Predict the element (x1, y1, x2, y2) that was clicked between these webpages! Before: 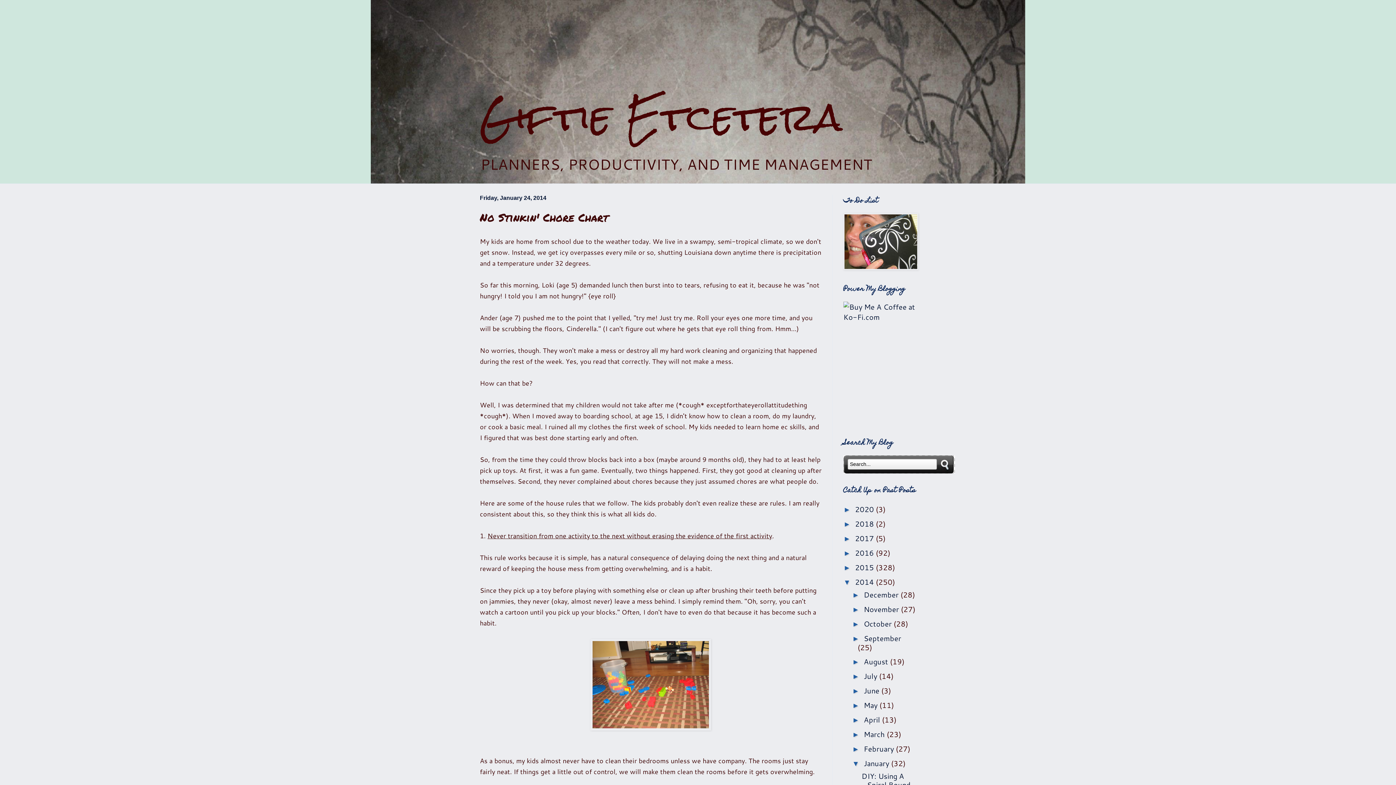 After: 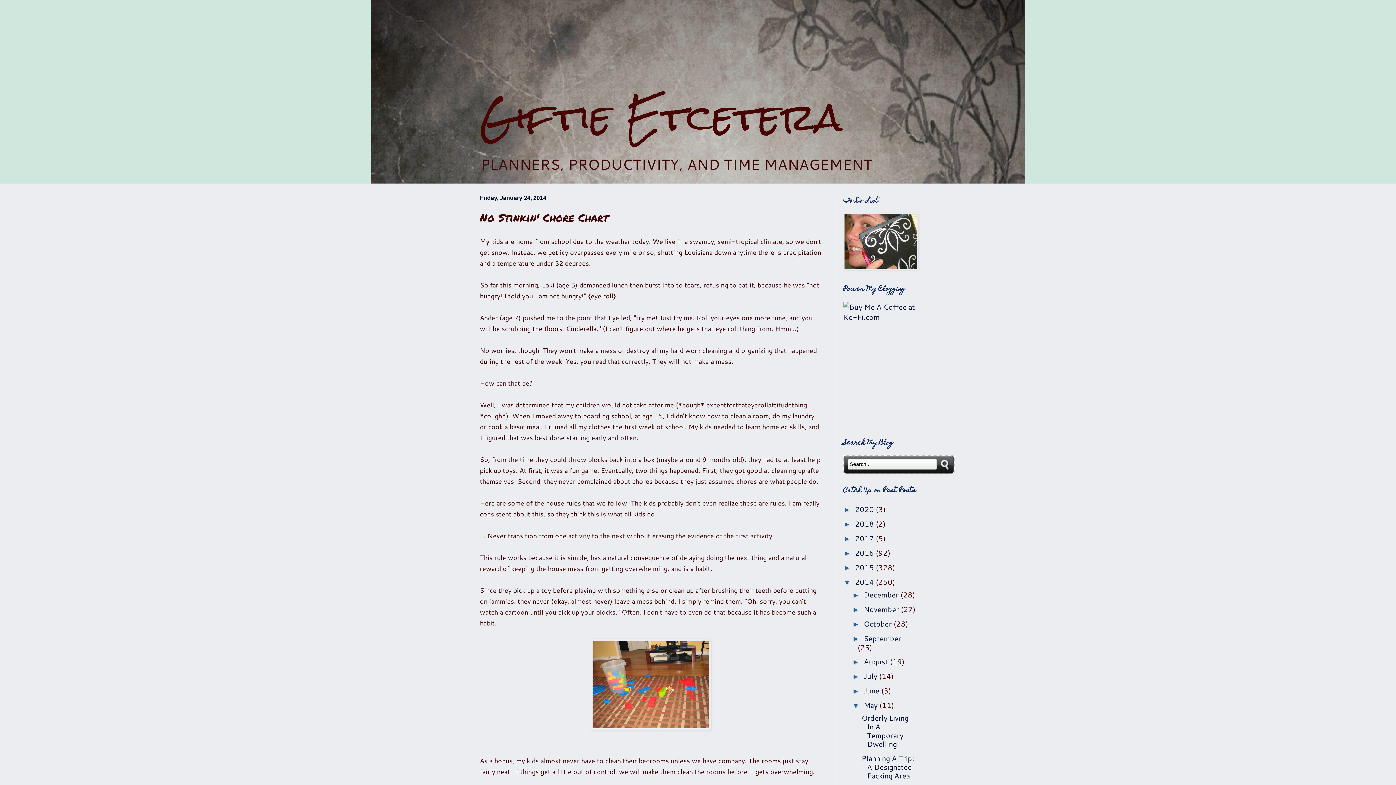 Action: label: ►   bbox: (852, 701, 864, 709)